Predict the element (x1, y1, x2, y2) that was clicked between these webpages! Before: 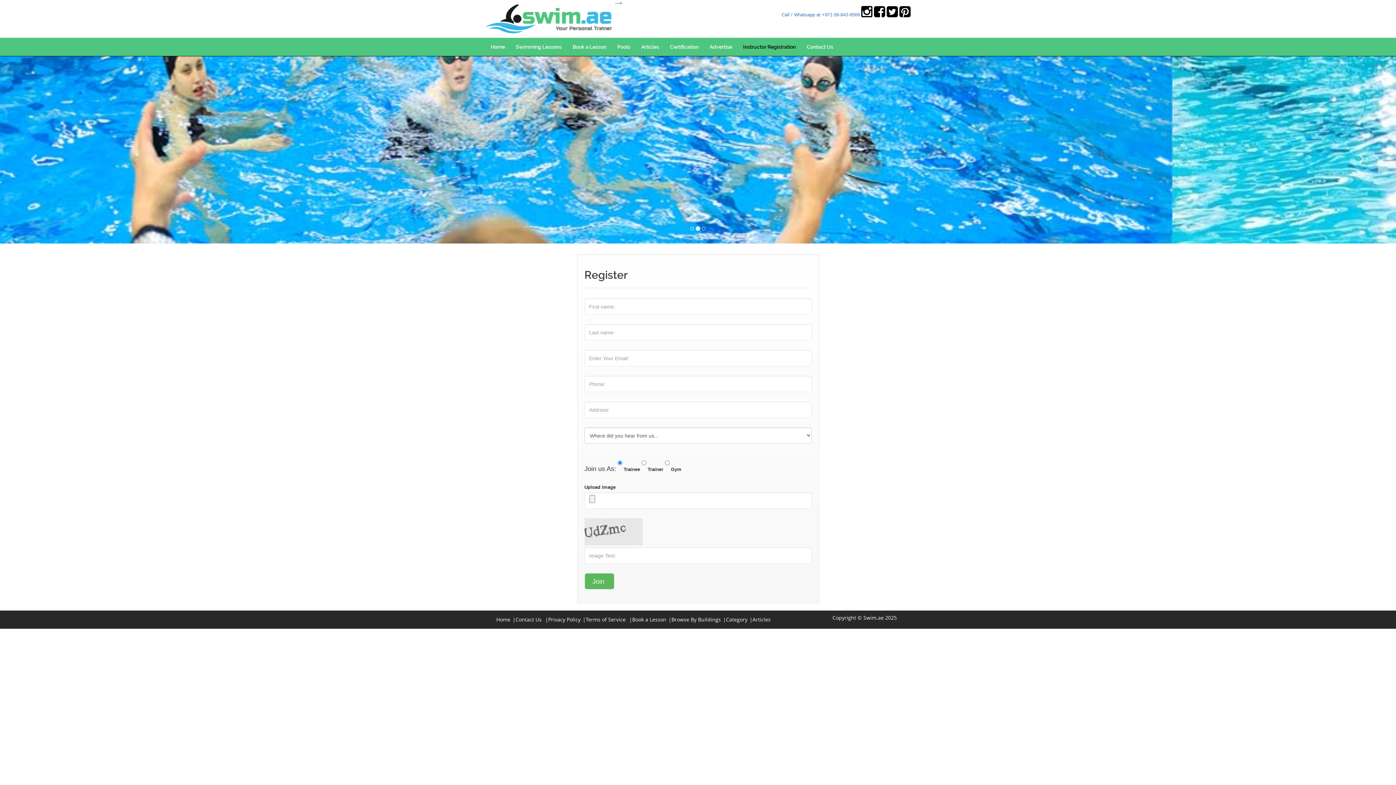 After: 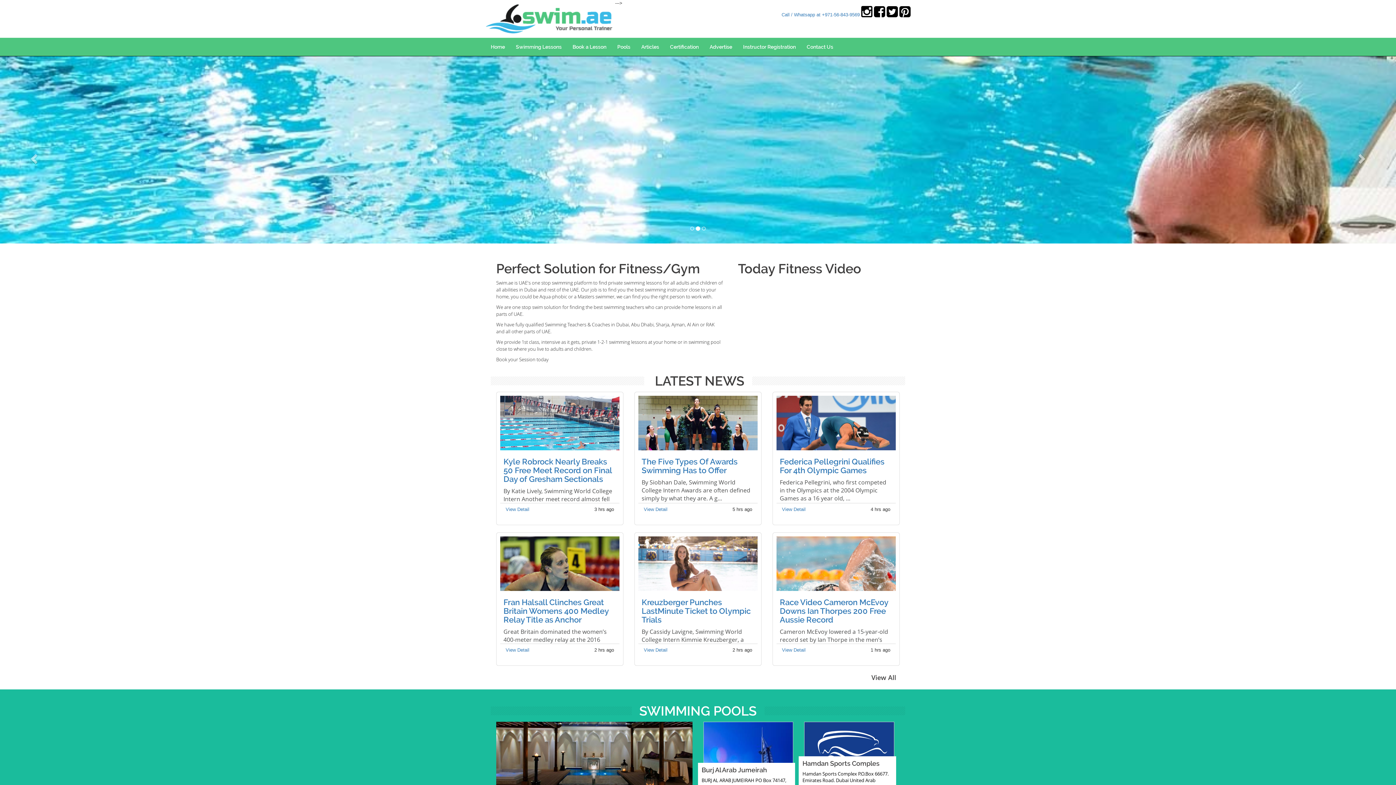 Action: bbox: (485, 0, 615, 37)